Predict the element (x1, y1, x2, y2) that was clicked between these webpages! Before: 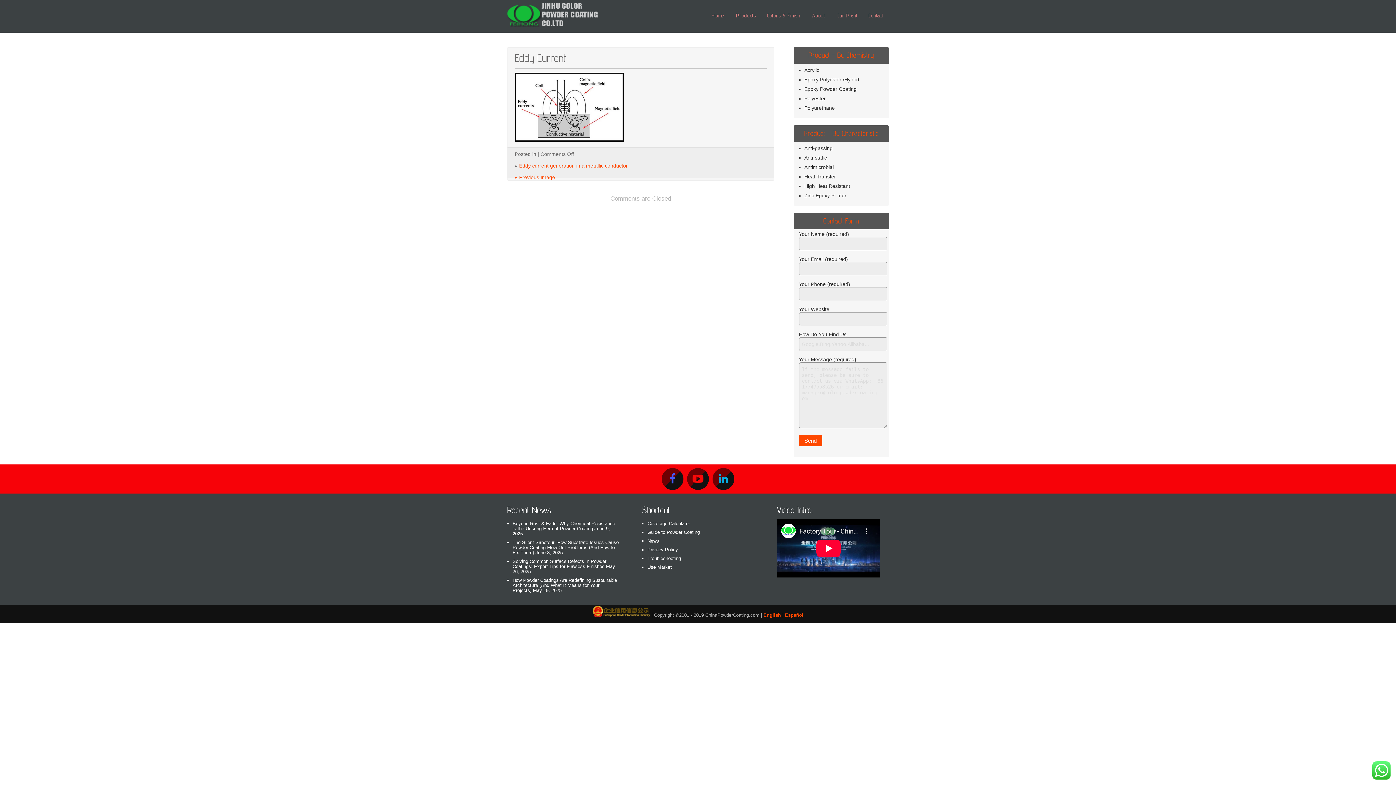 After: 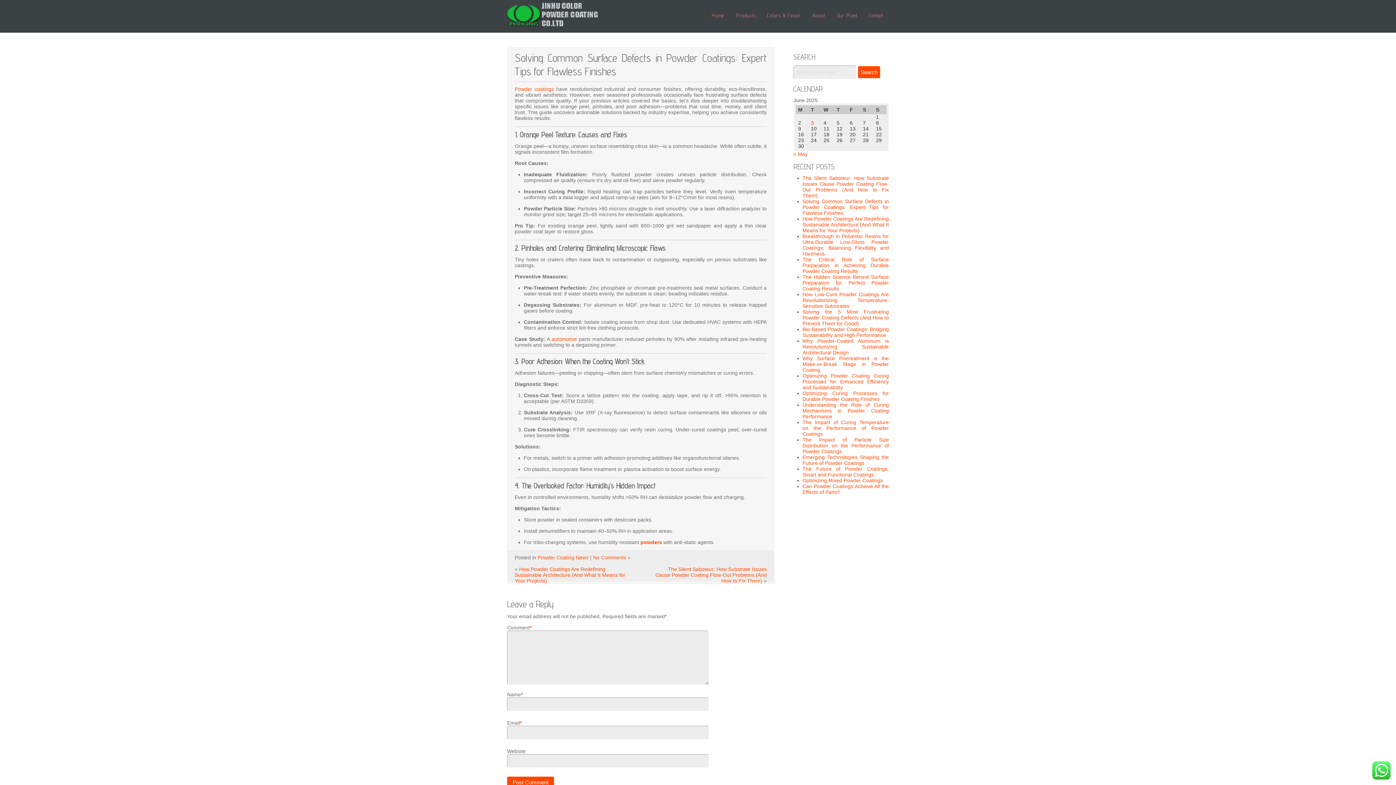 Action: bbox: (512, 558, 606, 569) label: Solving Common Surface Defects in Powder Coatings: Expert Tips for Flawless Finishes